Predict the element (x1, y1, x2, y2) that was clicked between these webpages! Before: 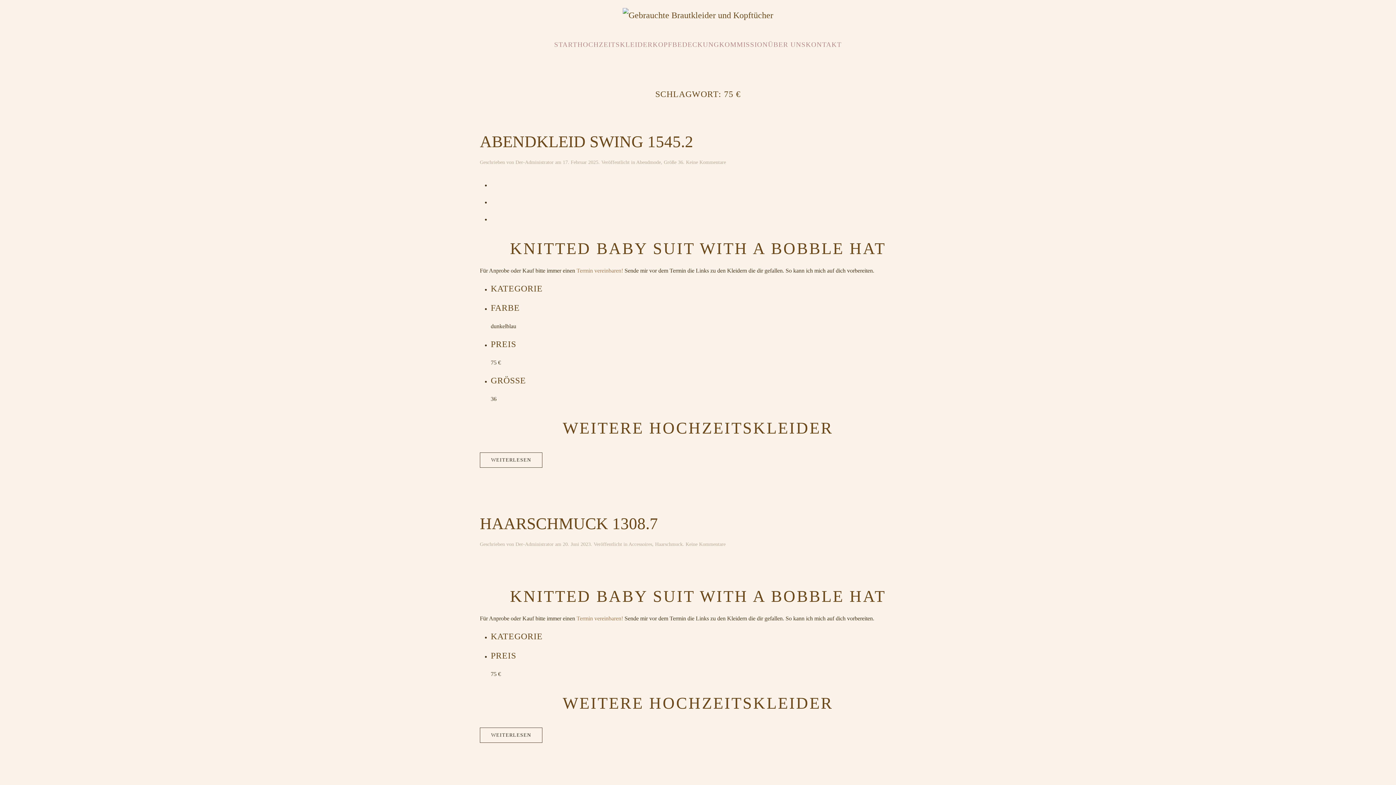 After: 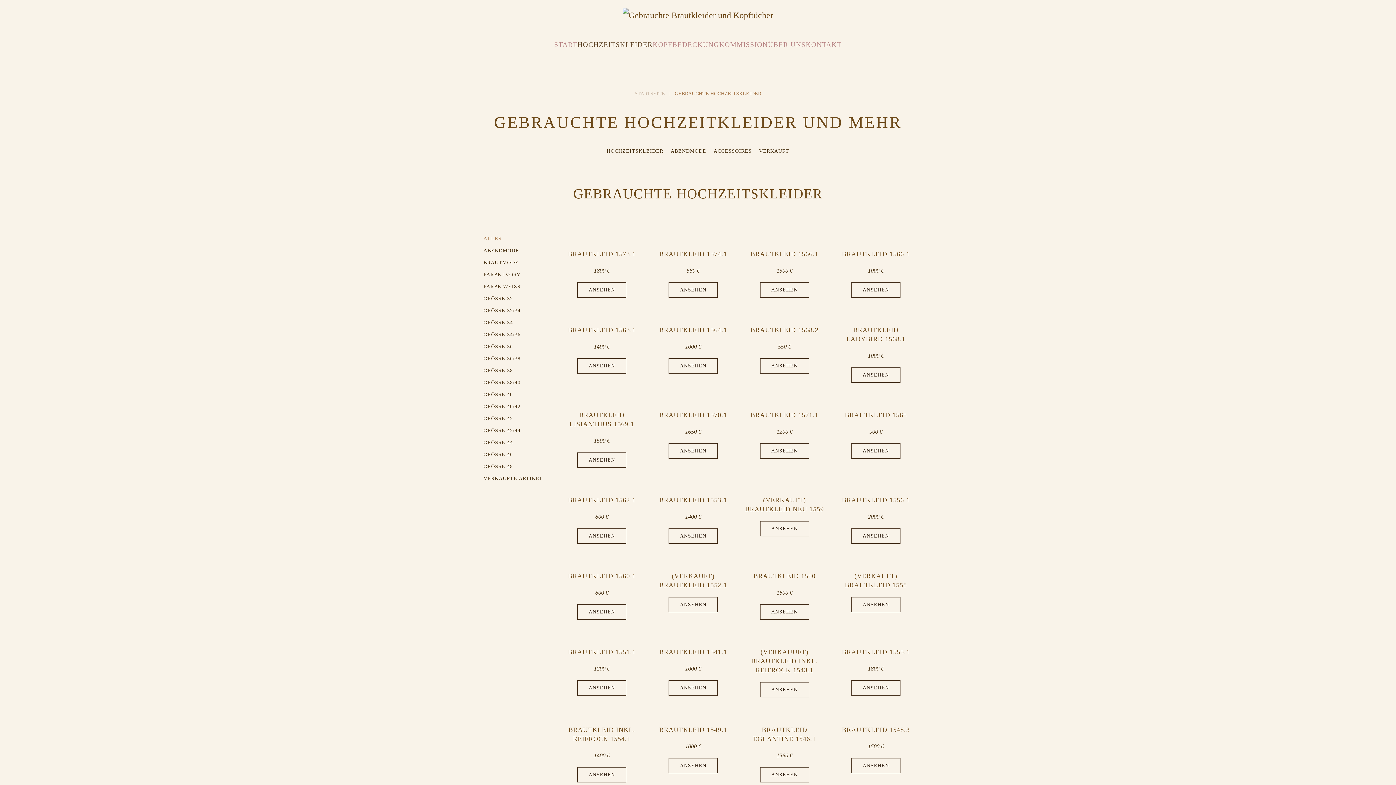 Action: bbox: (577, 30, 652, 59) label: HOCHZEITSKLEIDER